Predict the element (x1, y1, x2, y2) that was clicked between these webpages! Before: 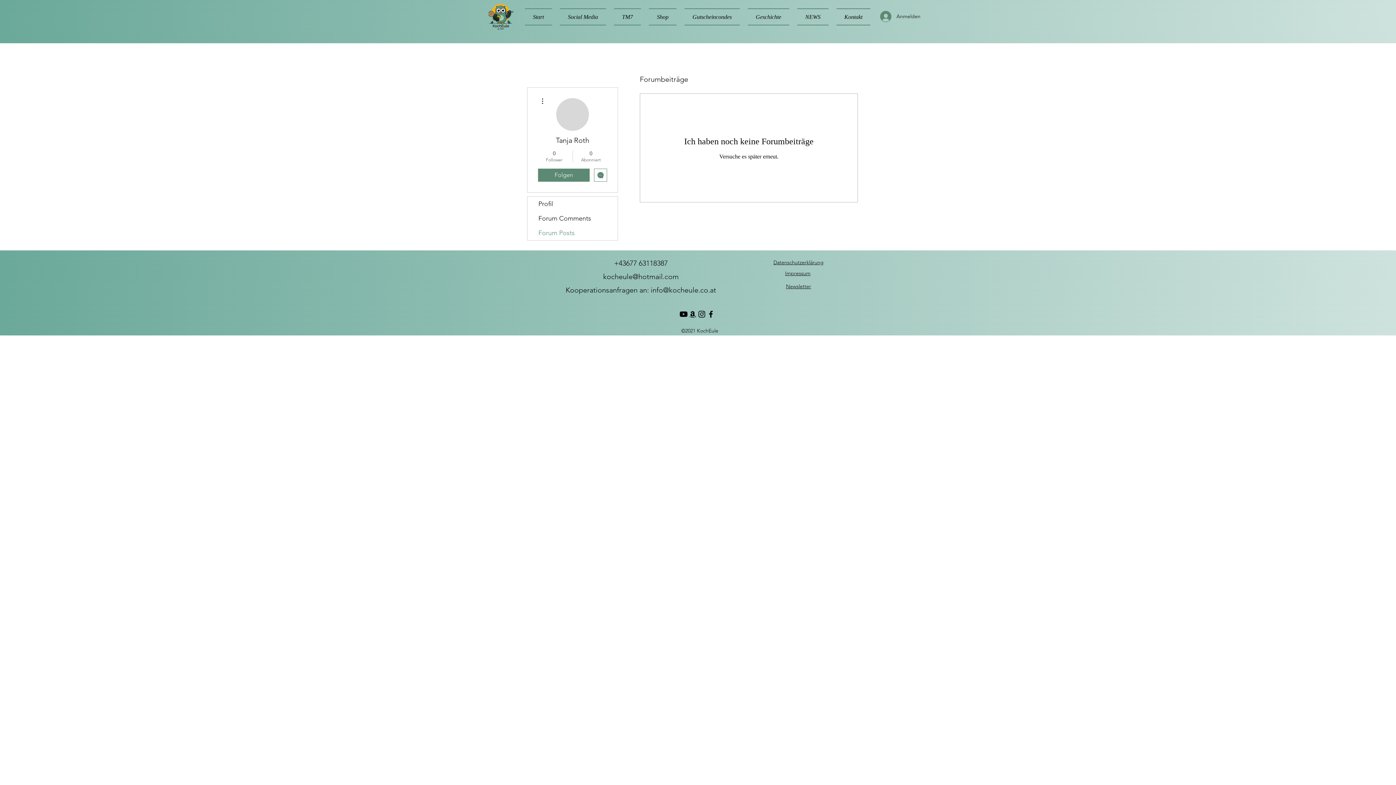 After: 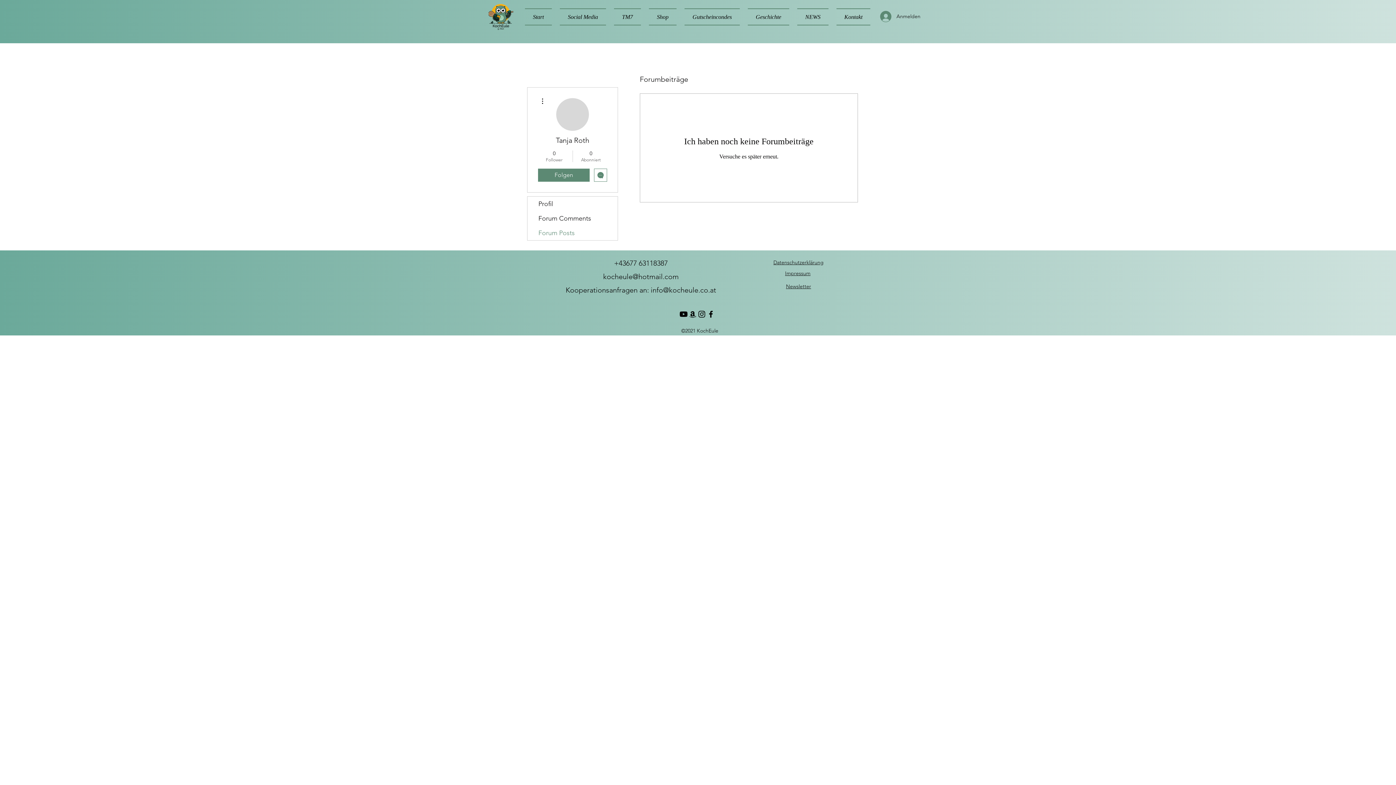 Action: bbox: (679, 309, 688, 318) label: Youtube